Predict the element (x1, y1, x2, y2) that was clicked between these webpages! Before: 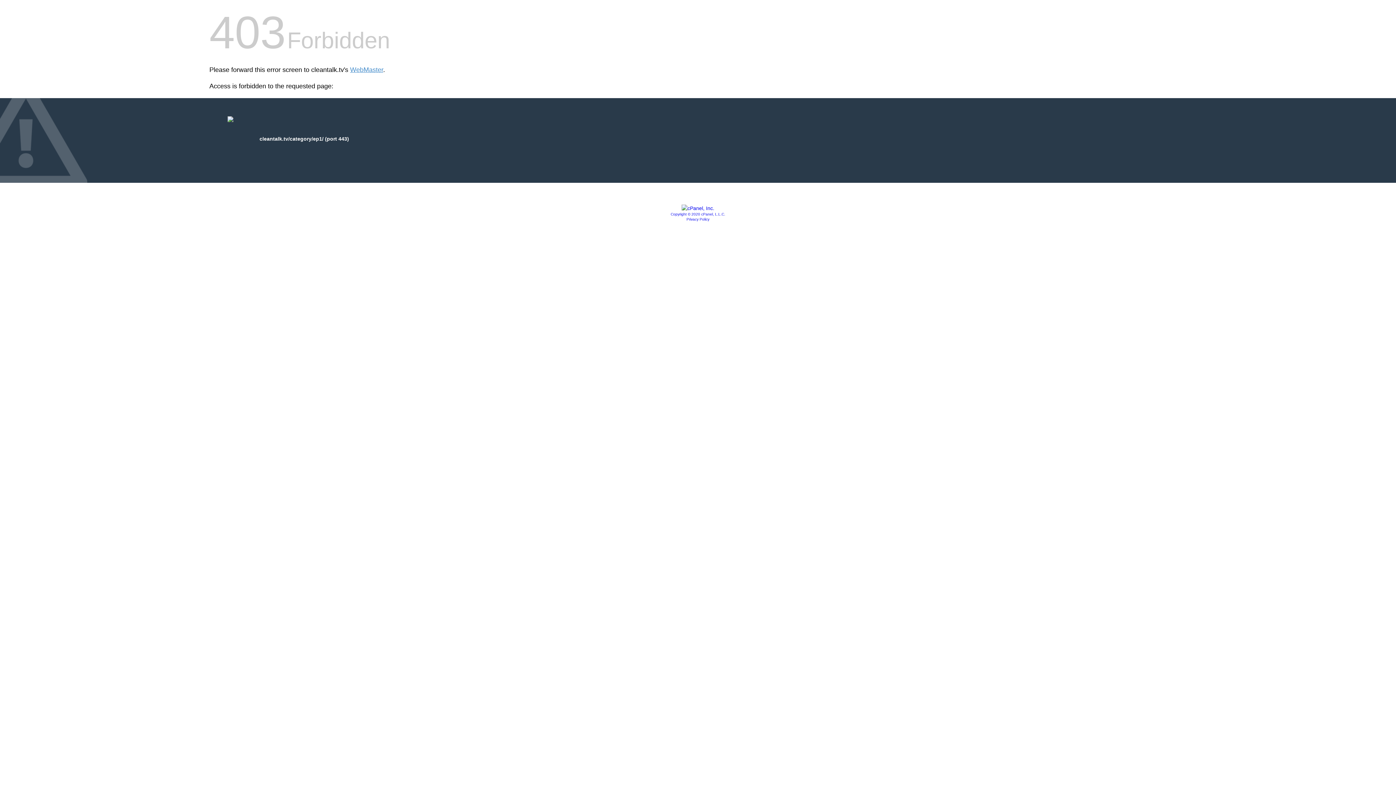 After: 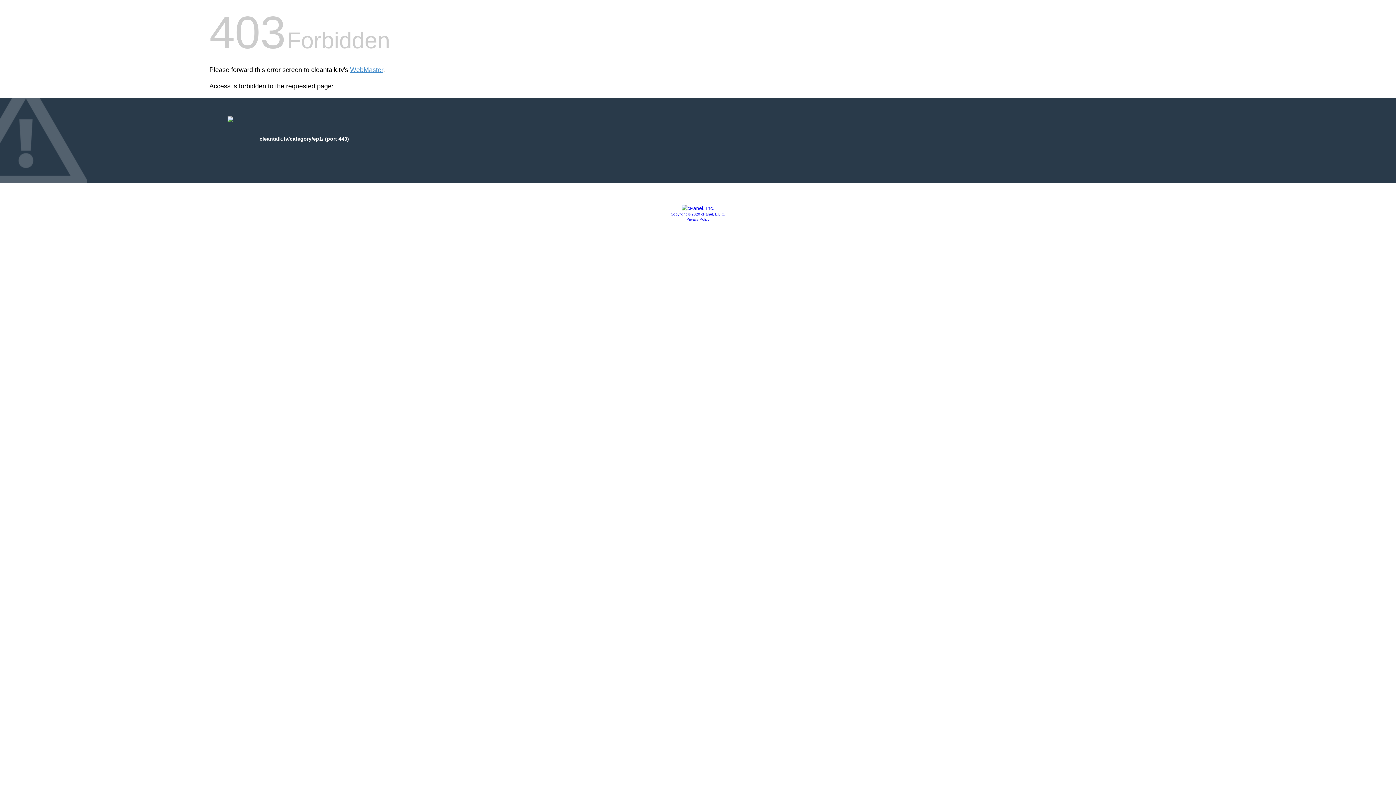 Action: label: Copyright © 2020 cPanel, L.L.C. bbox: (670, 212, 725, 216)